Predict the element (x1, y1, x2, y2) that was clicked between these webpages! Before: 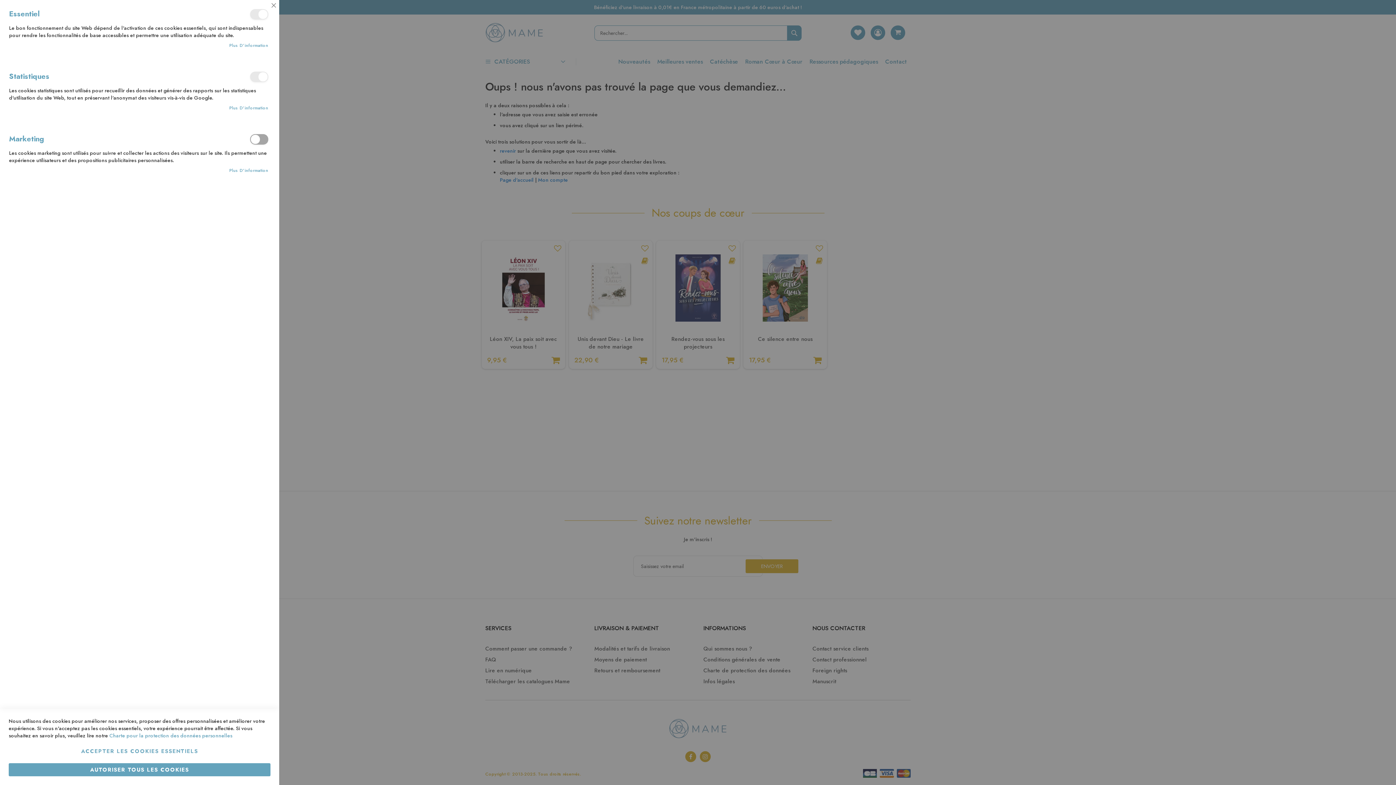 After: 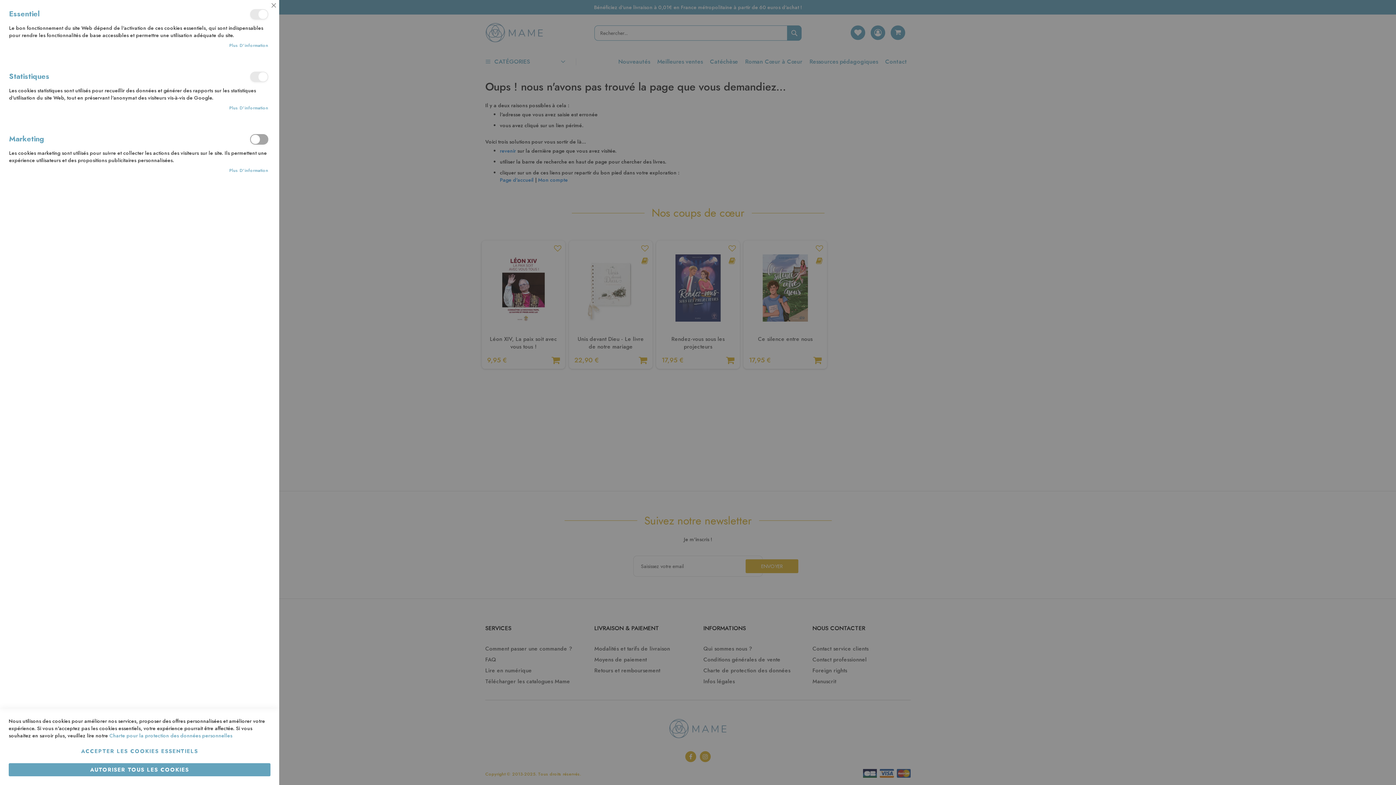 Action: label: Charte pour la protection des données personnelles bbox: (109, 732, 232, 739)